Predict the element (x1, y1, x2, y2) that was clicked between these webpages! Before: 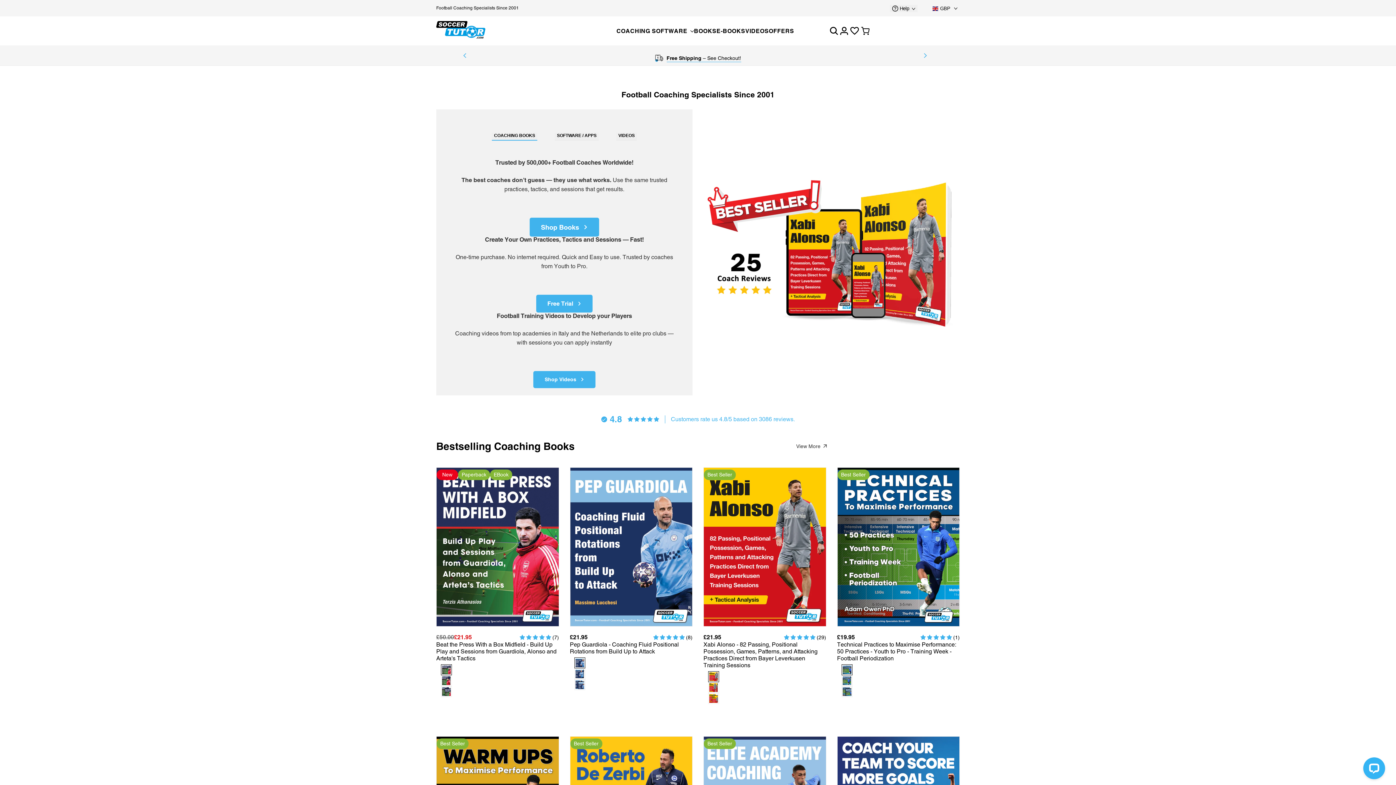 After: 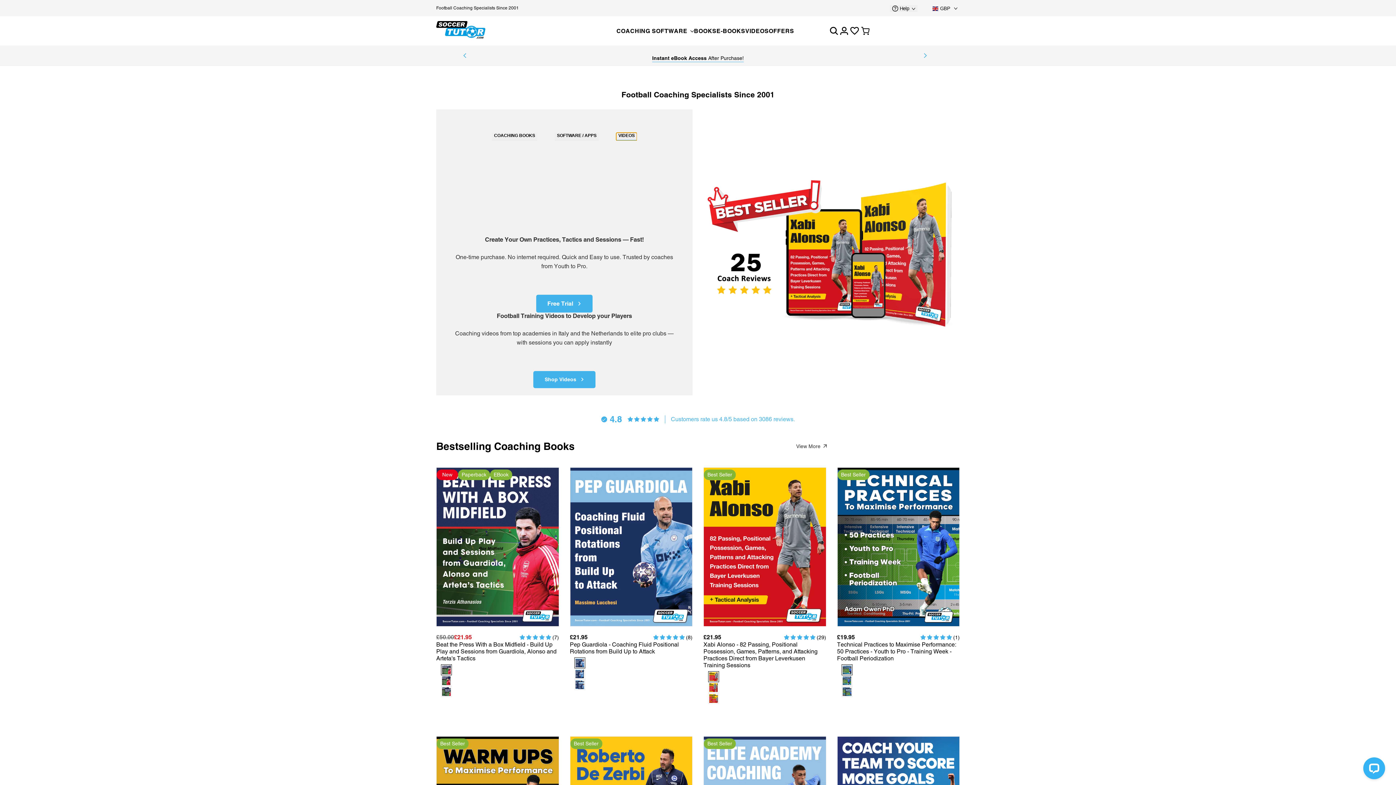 Action: bbox: (616, 132, 637, 140) label: VIDEOS